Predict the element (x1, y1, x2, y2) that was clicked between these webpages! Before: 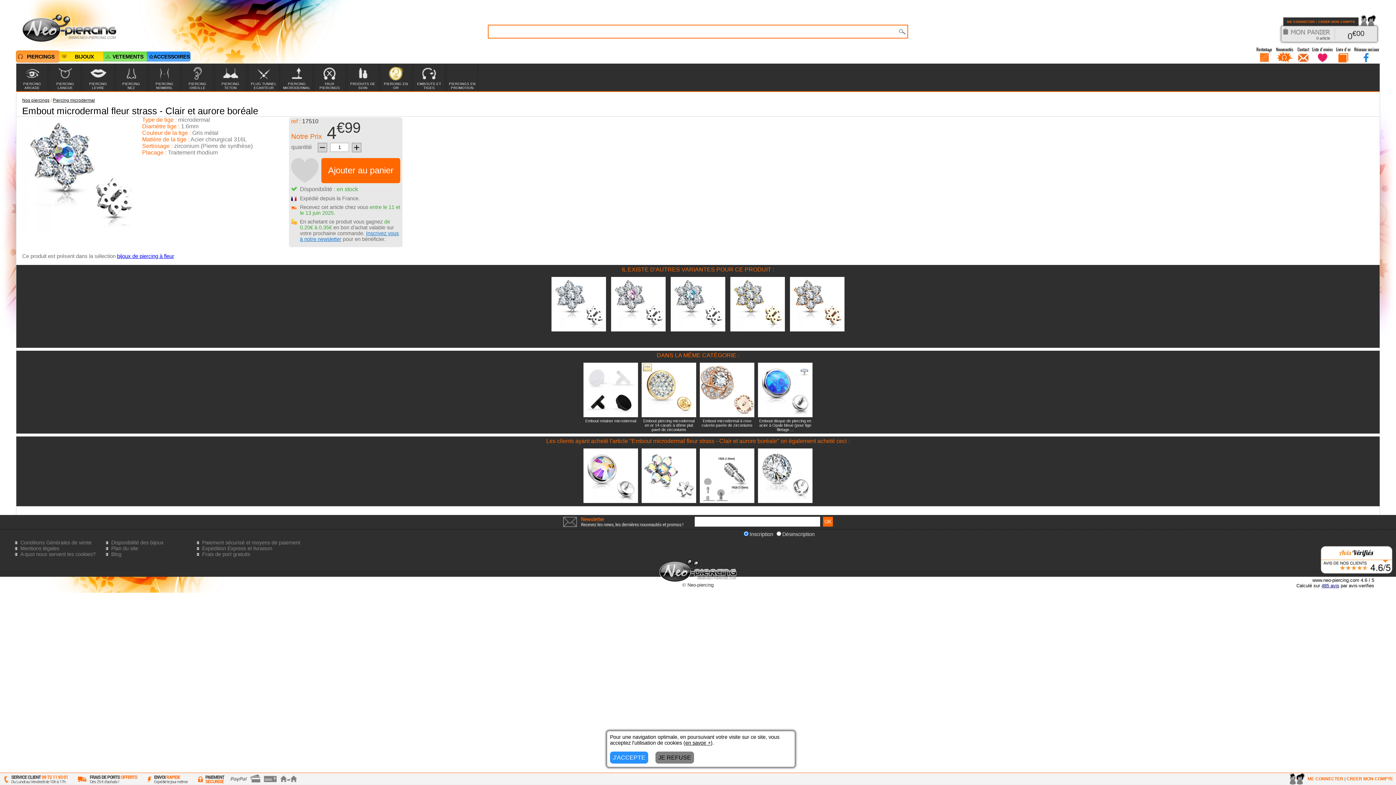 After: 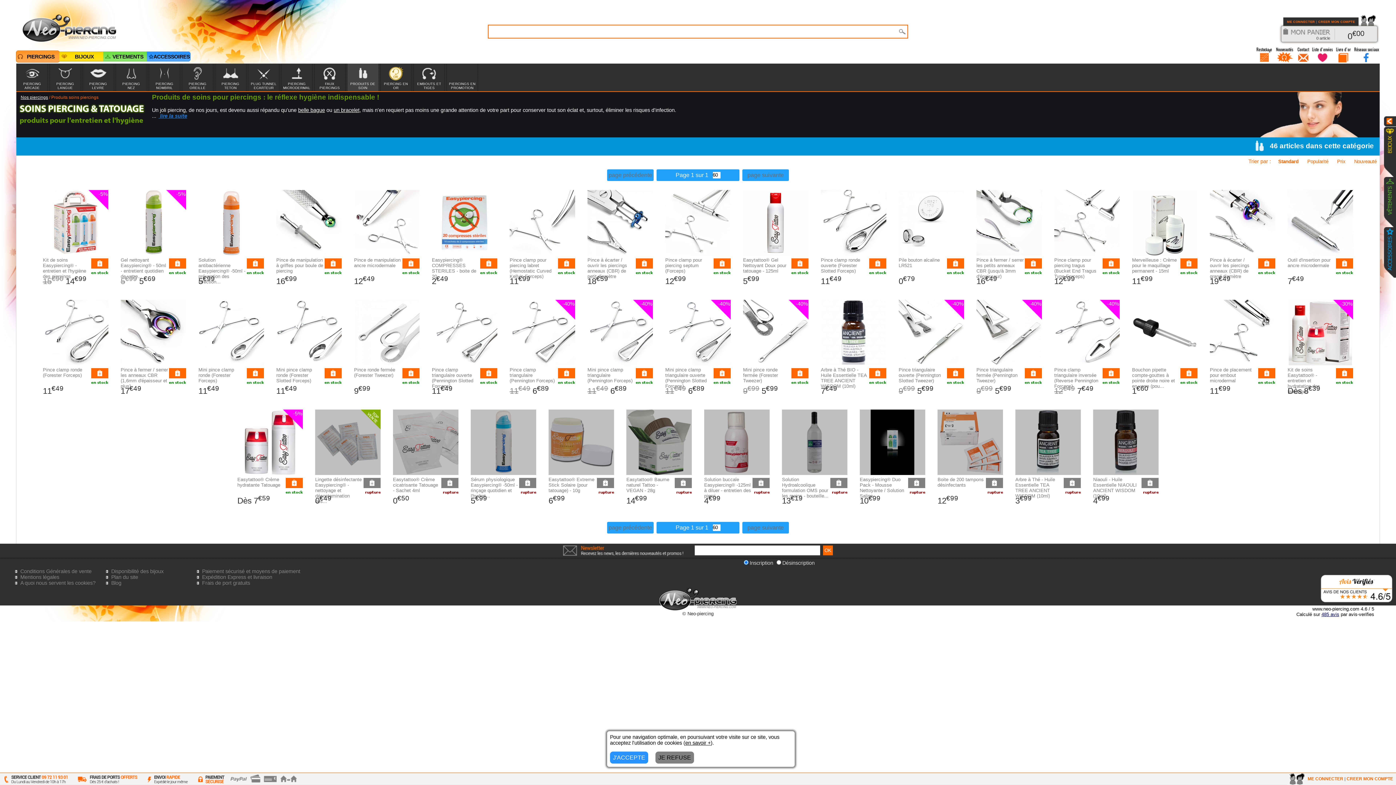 Action: bbox: (347, 63, 378, 91) label: PRODUITS DE SOIN